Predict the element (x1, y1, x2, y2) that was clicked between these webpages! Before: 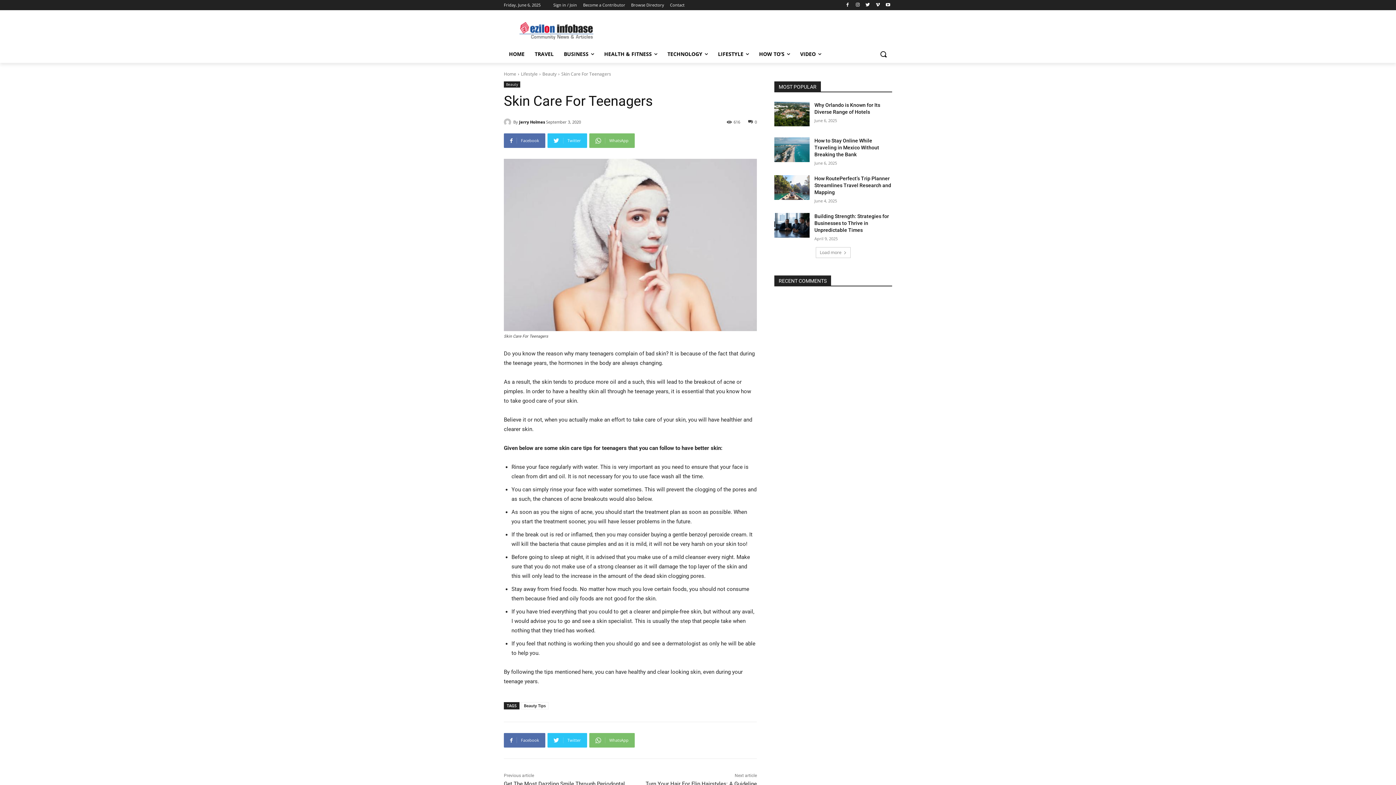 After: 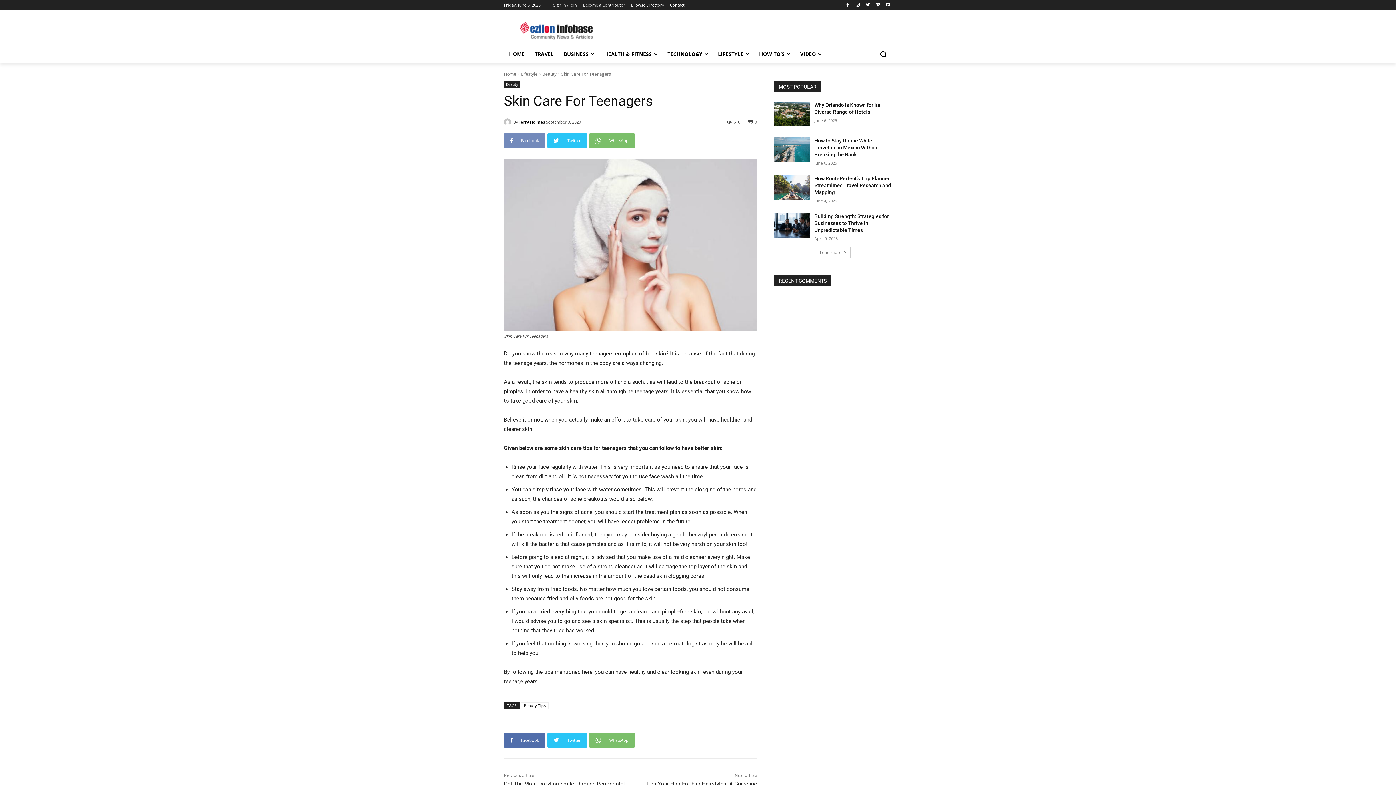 Action: label: Facebook bbox: (504, 133, 545, 148)